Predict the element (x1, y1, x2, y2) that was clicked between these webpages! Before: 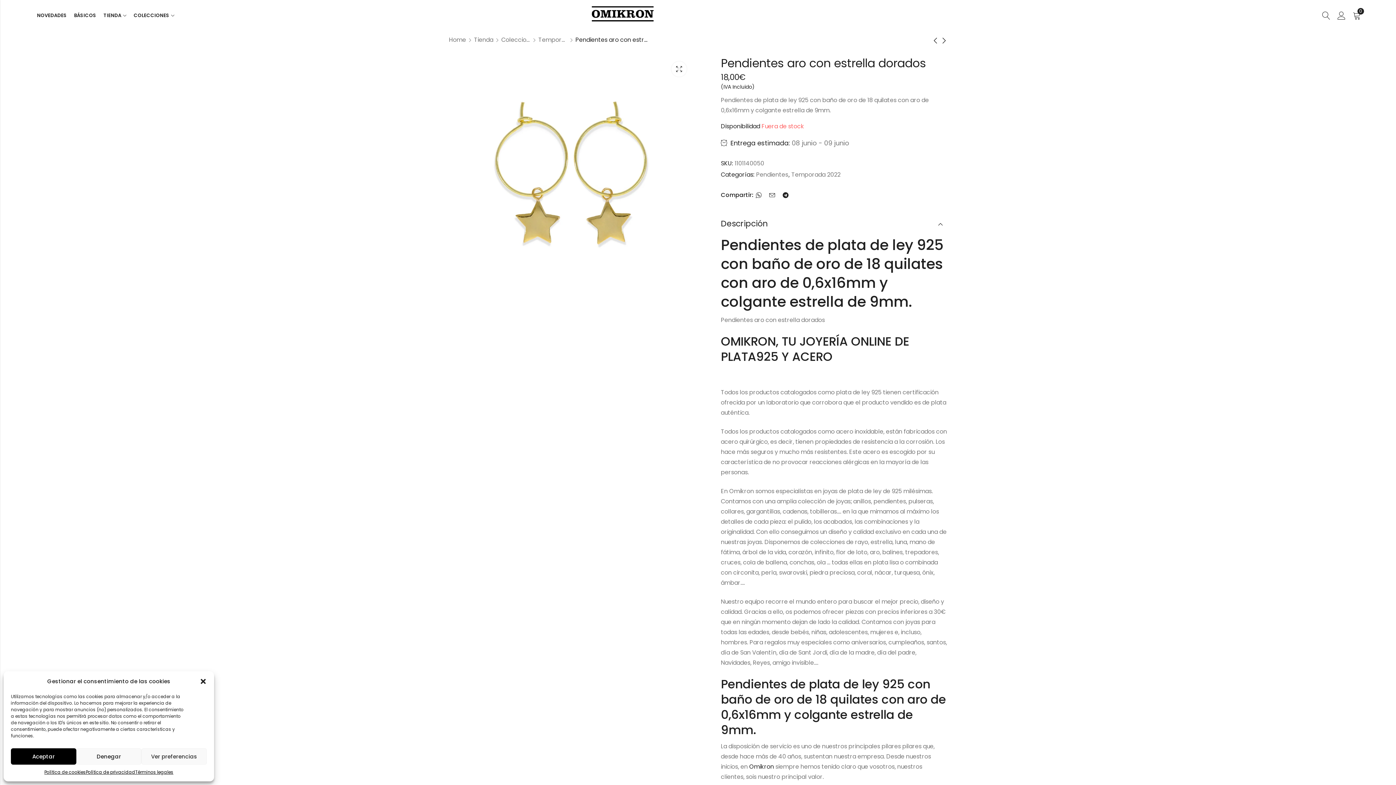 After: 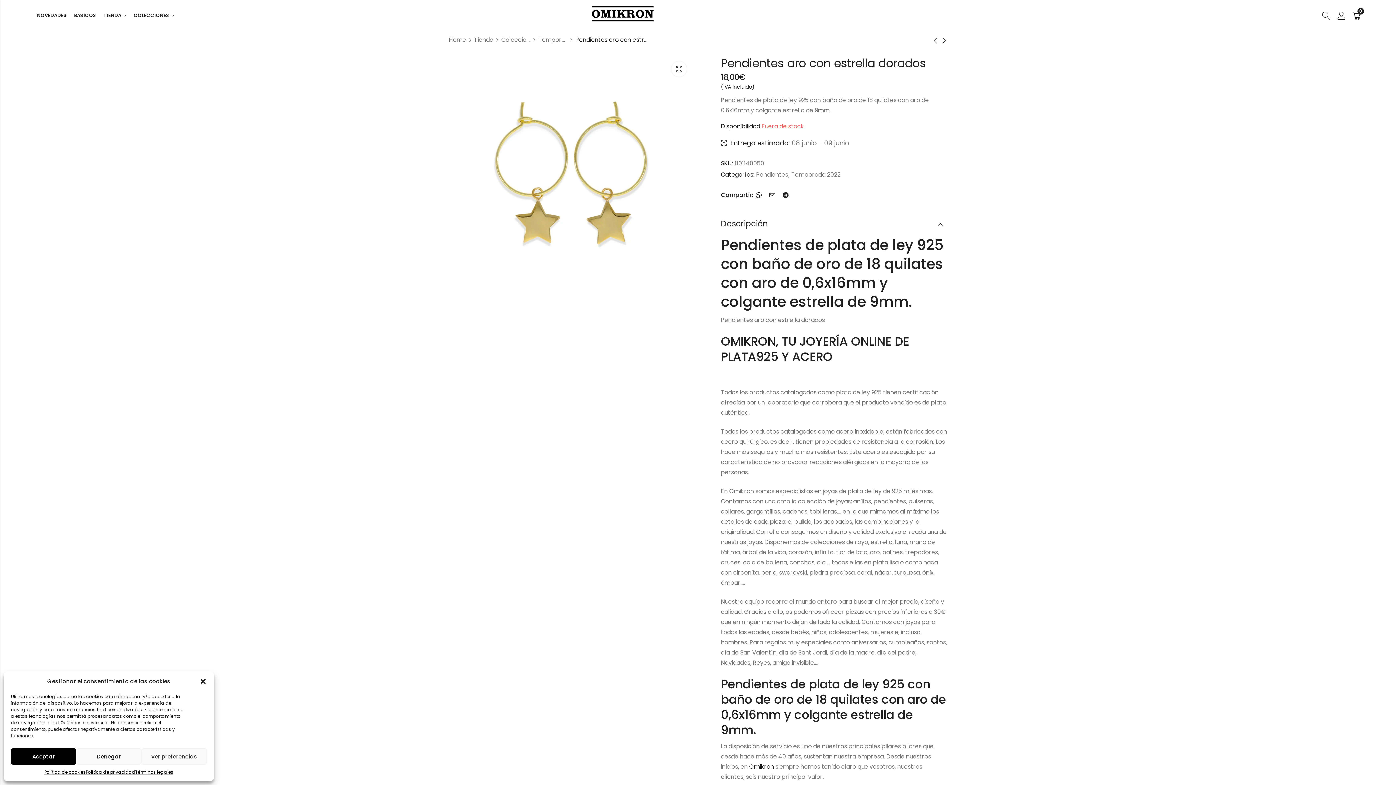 Action: bbox: (753, 189, 764, 200)